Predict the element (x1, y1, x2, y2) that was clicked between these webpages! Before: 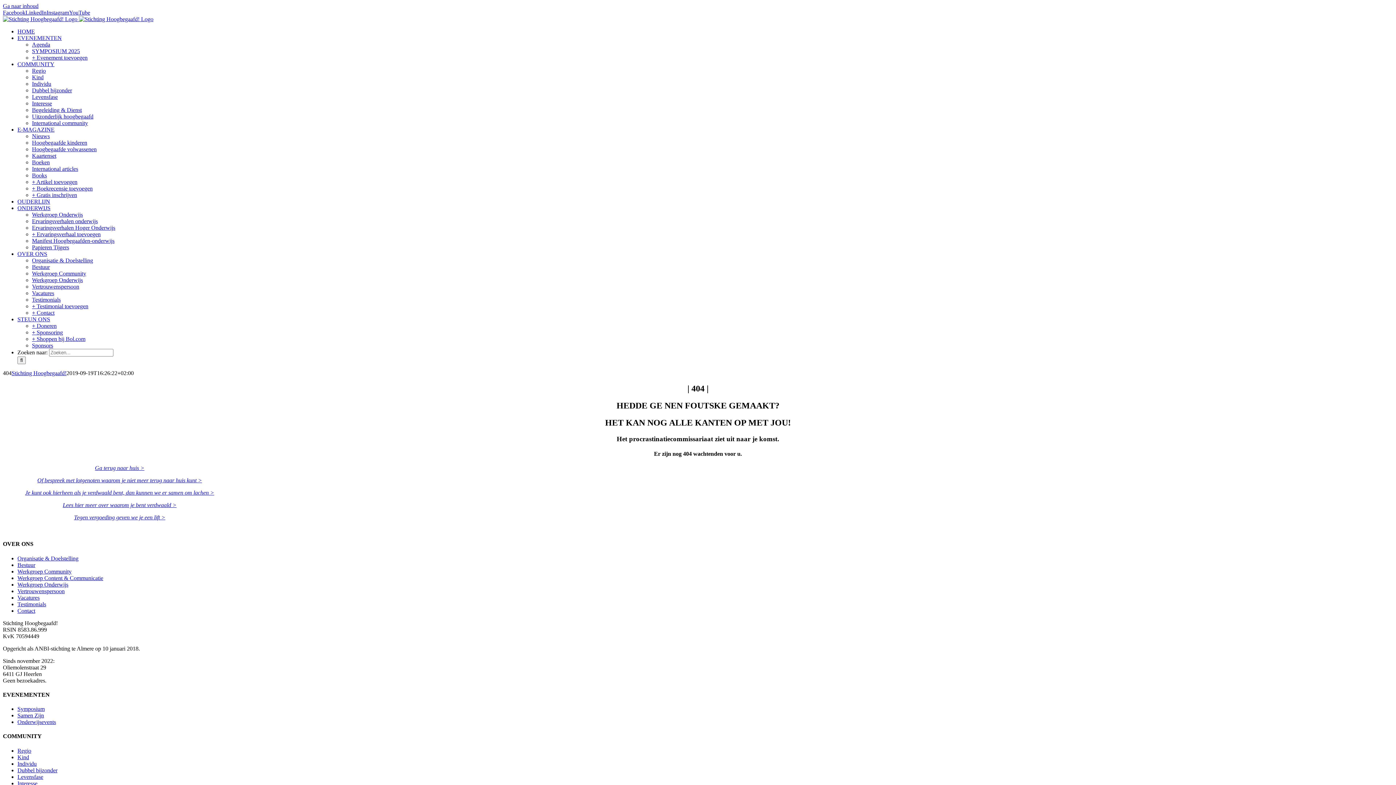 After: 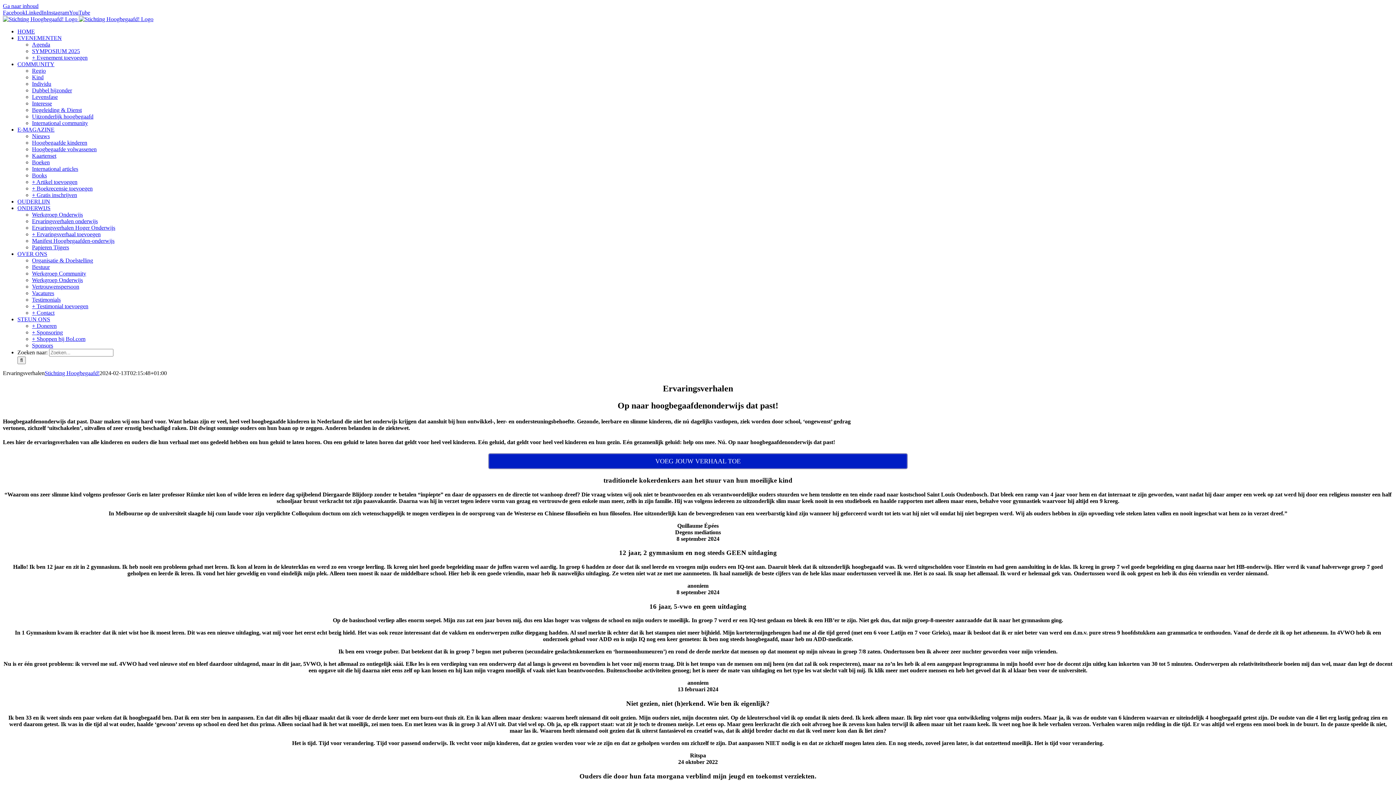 Action: label: Ervaringsverhalen onderwijs bbox: (32, 218, 97, 224)